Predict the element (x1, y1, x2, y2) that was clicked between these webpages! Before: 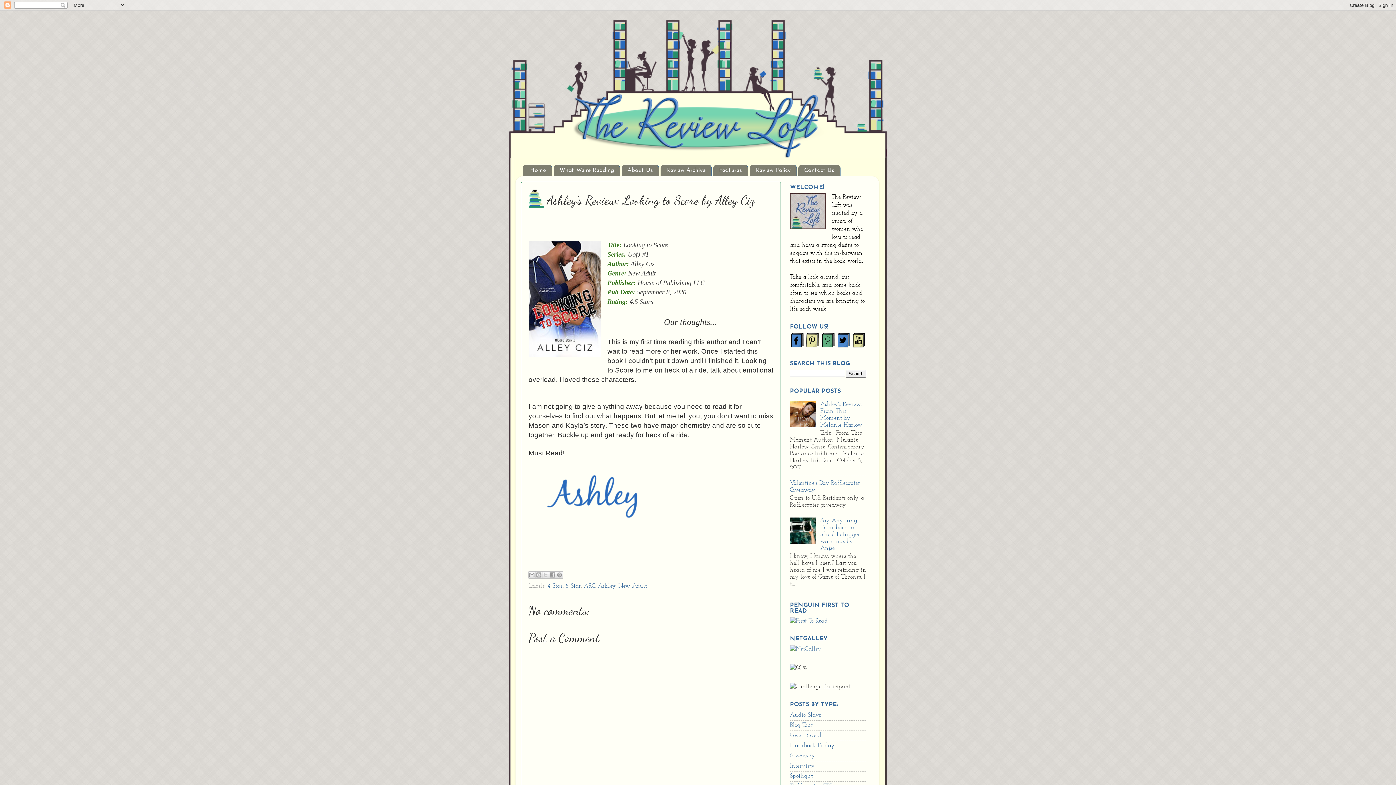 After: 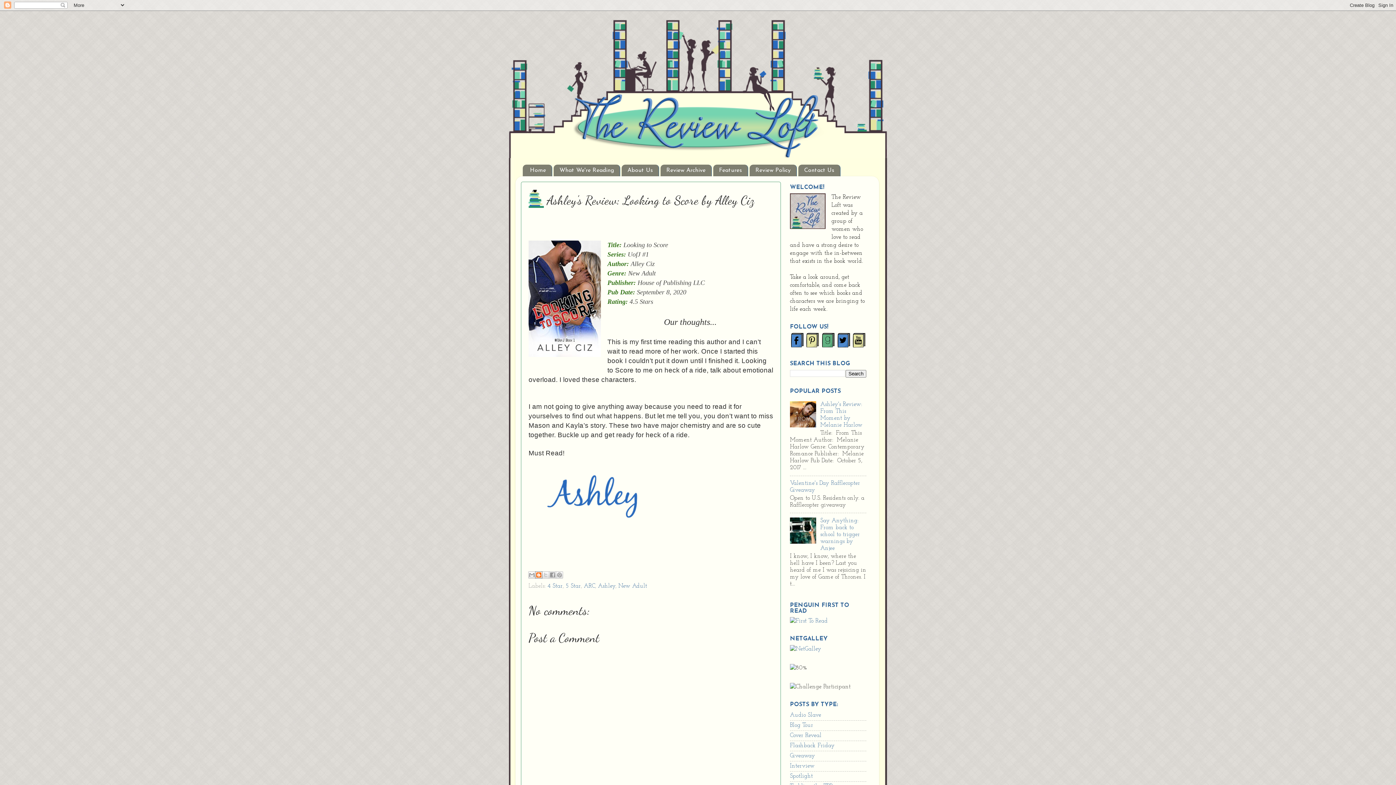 Action: bbox: (535, 571, 542, 578) label: BlogThis!